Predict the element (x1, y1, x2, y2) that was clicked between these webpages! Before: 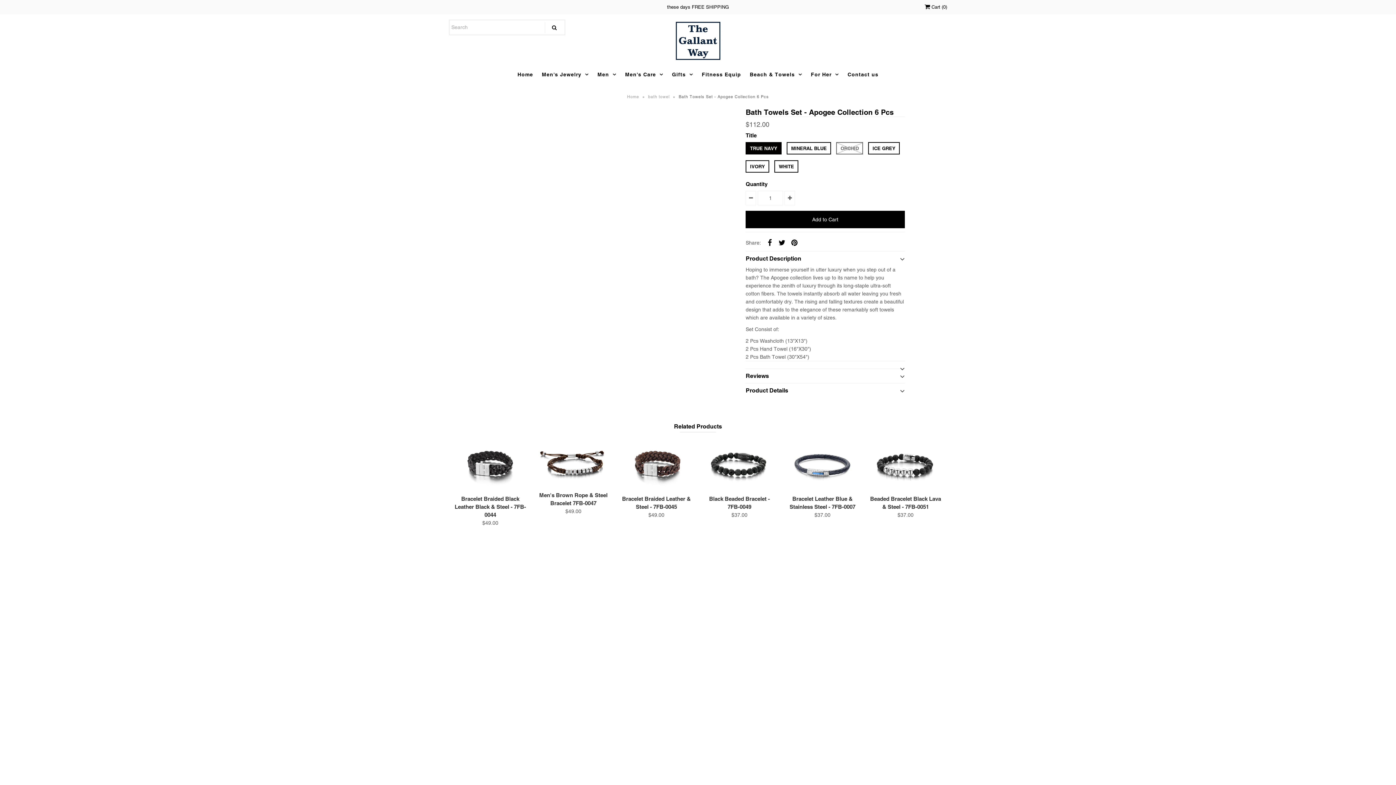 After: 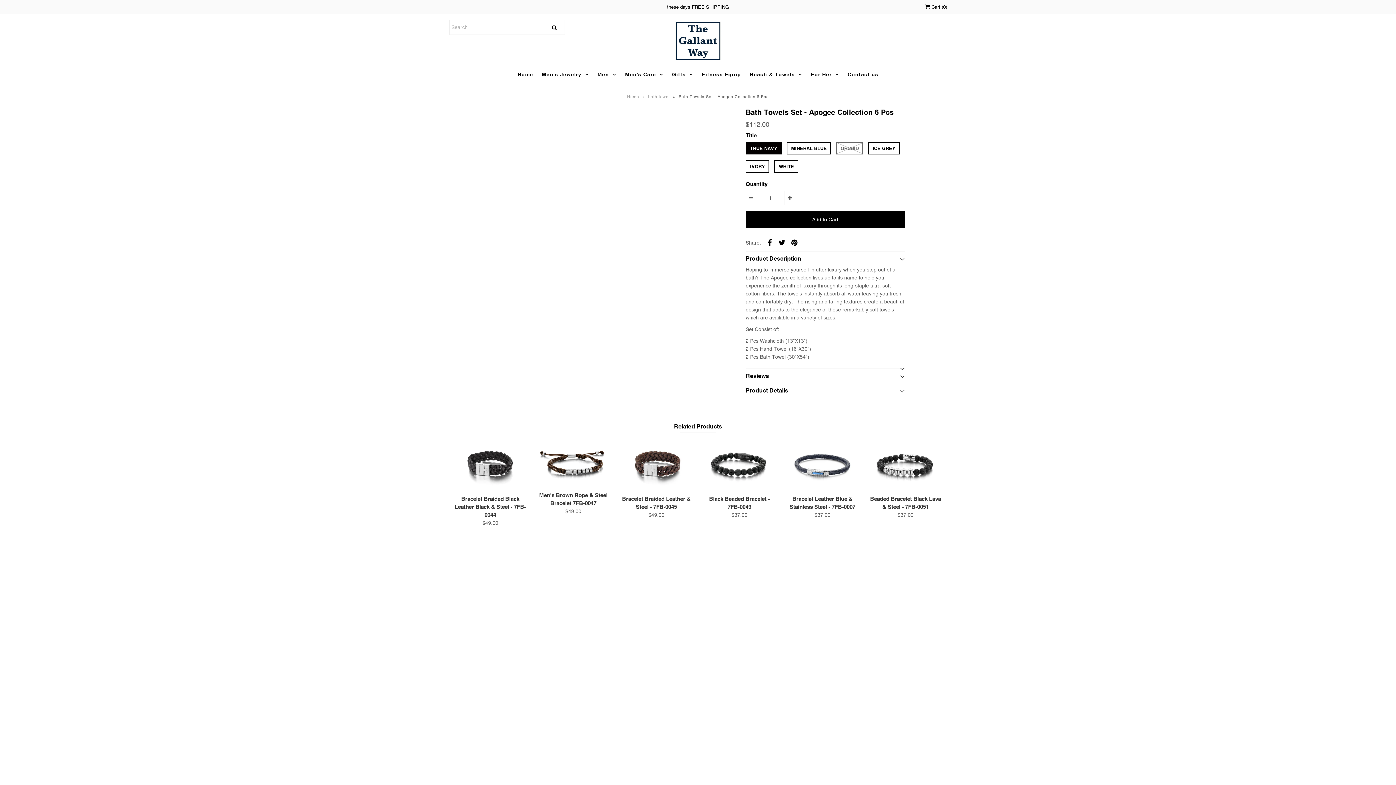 Action: bbox: (764, 236, 775, 247)